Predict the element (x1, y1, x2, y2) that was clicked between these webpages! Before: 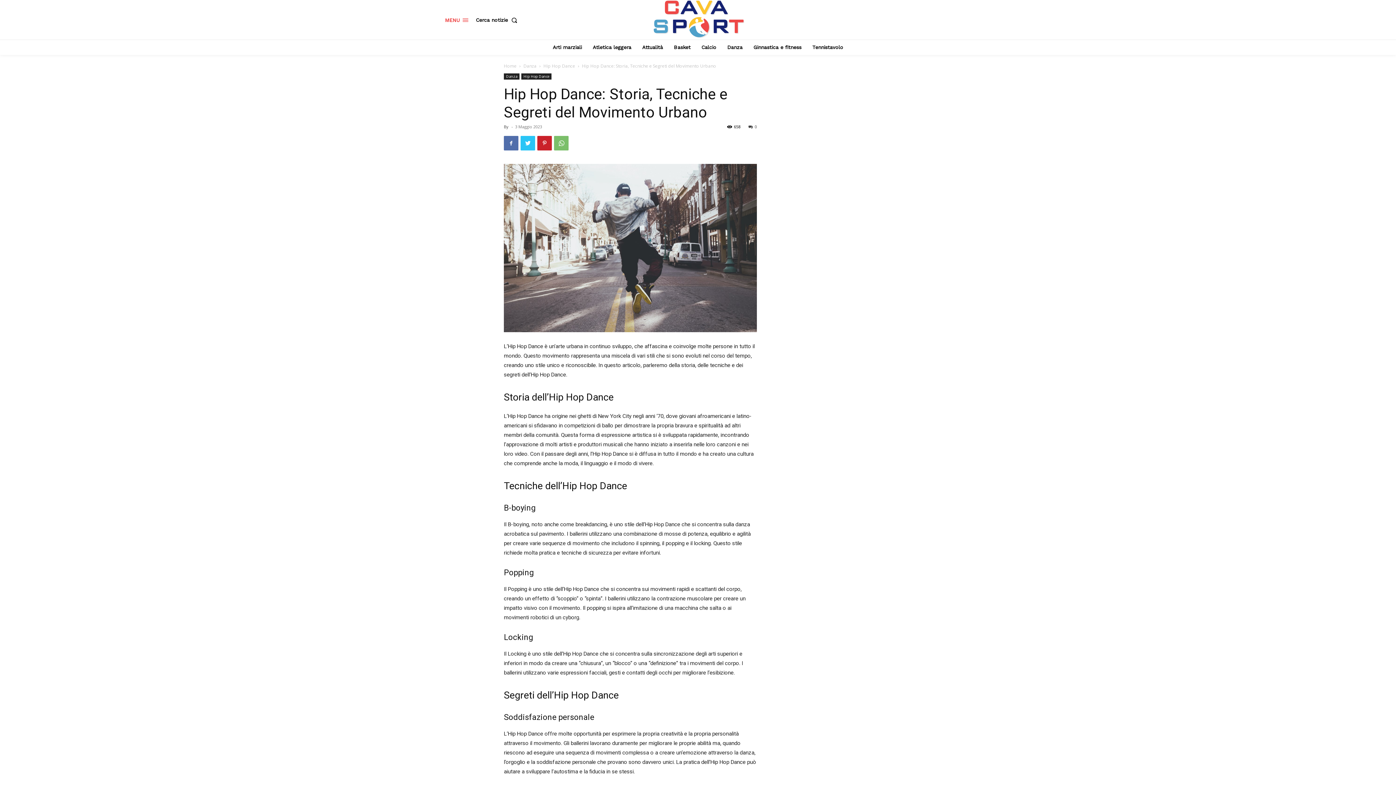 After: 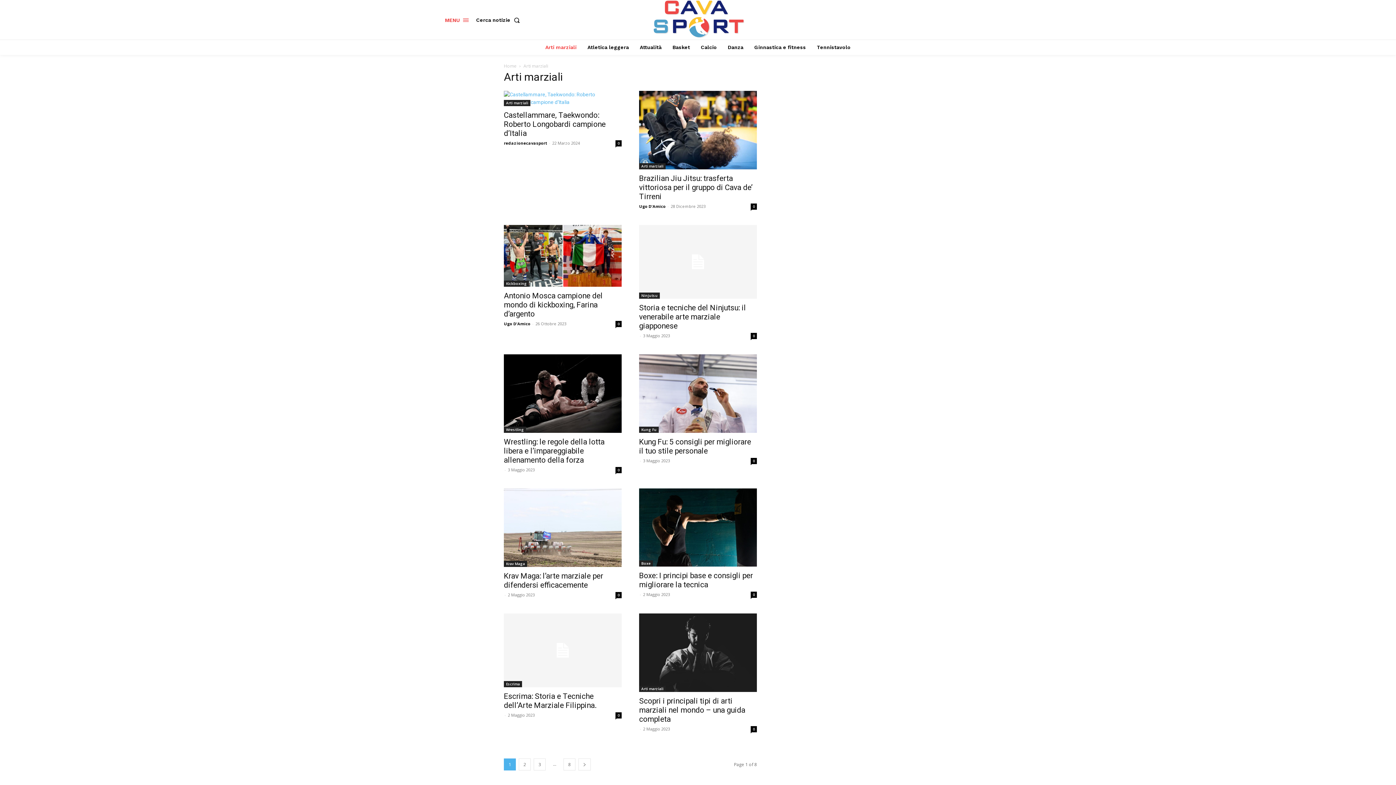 Action: bbox: (549, 39, 585, 54) label: Arti marziali